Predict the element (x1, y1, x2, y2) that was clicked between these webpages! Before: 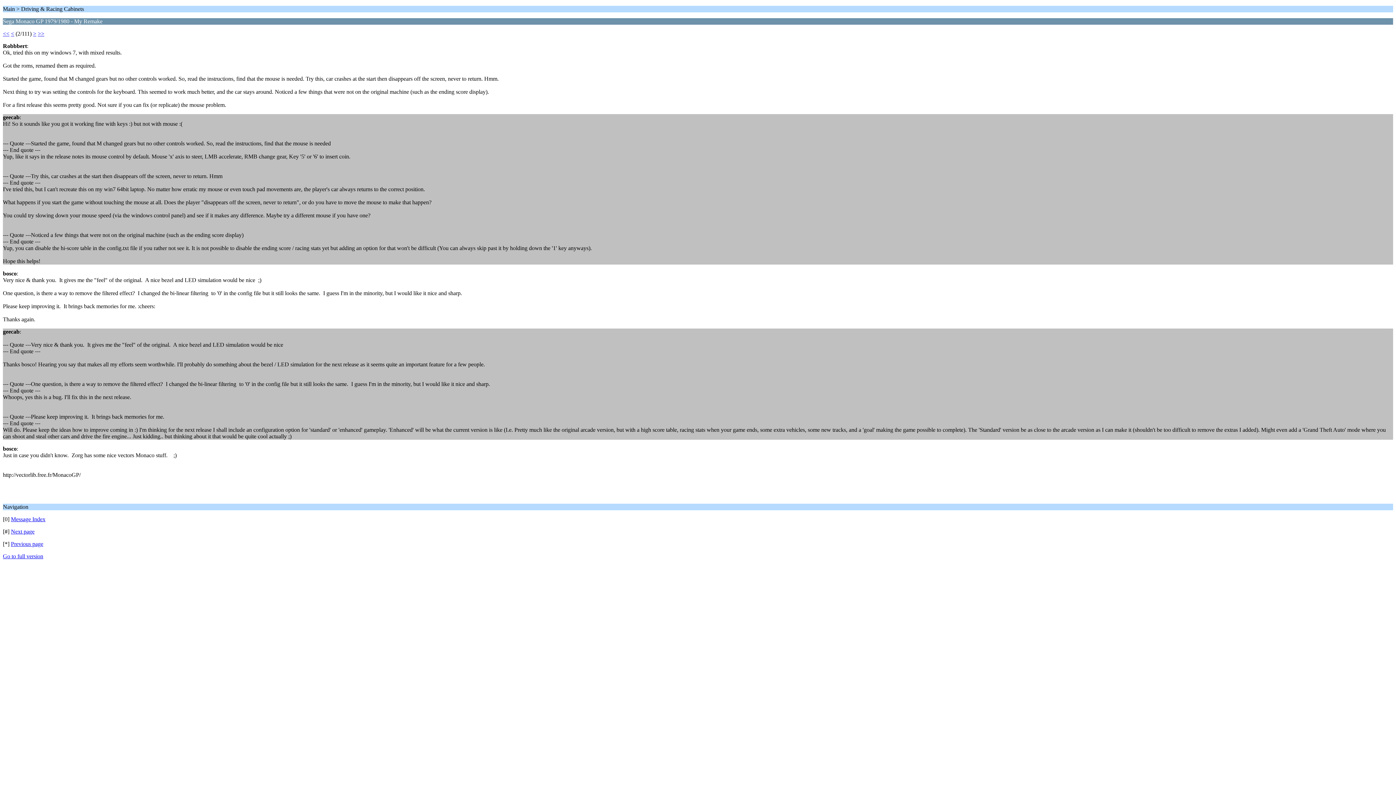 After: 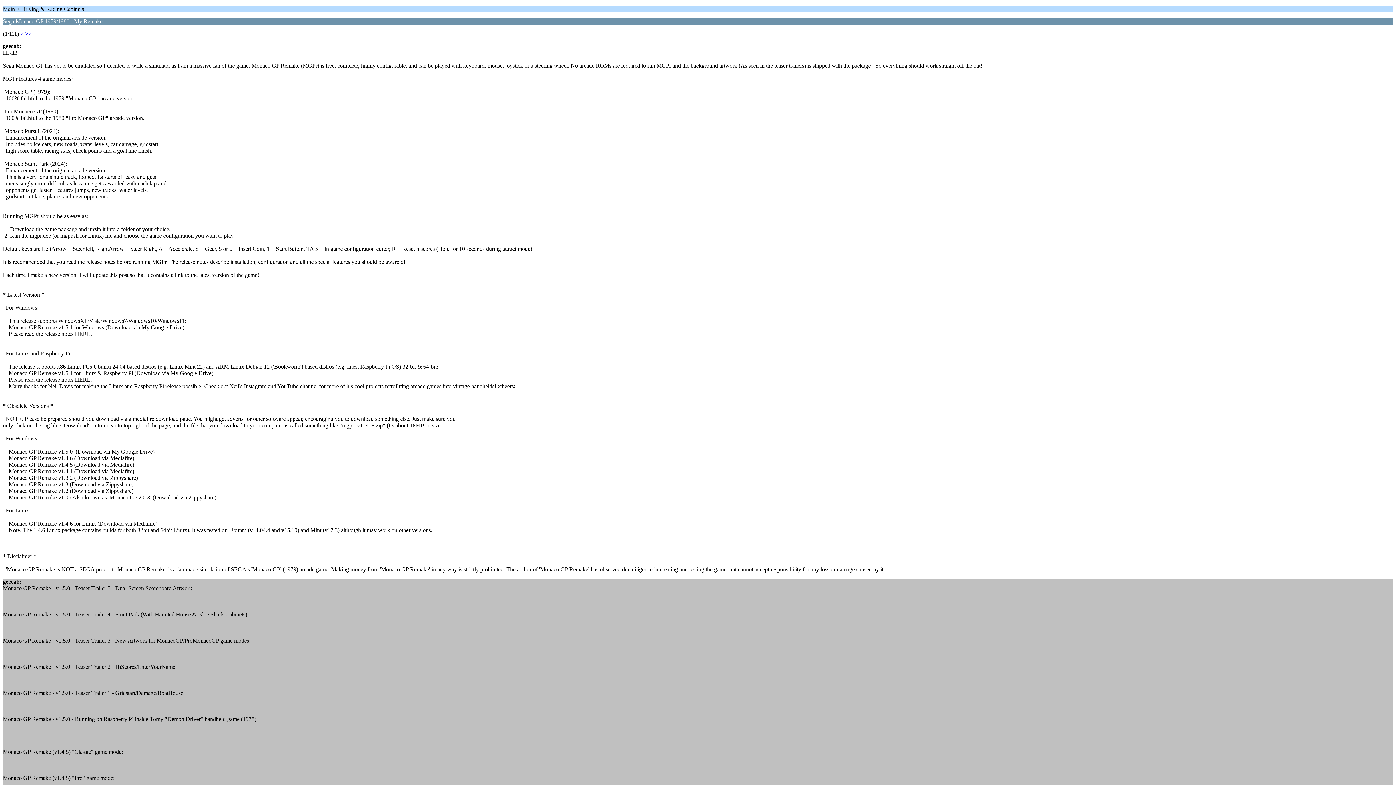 Action: bbox: (10, 30, 14, 36) label: <